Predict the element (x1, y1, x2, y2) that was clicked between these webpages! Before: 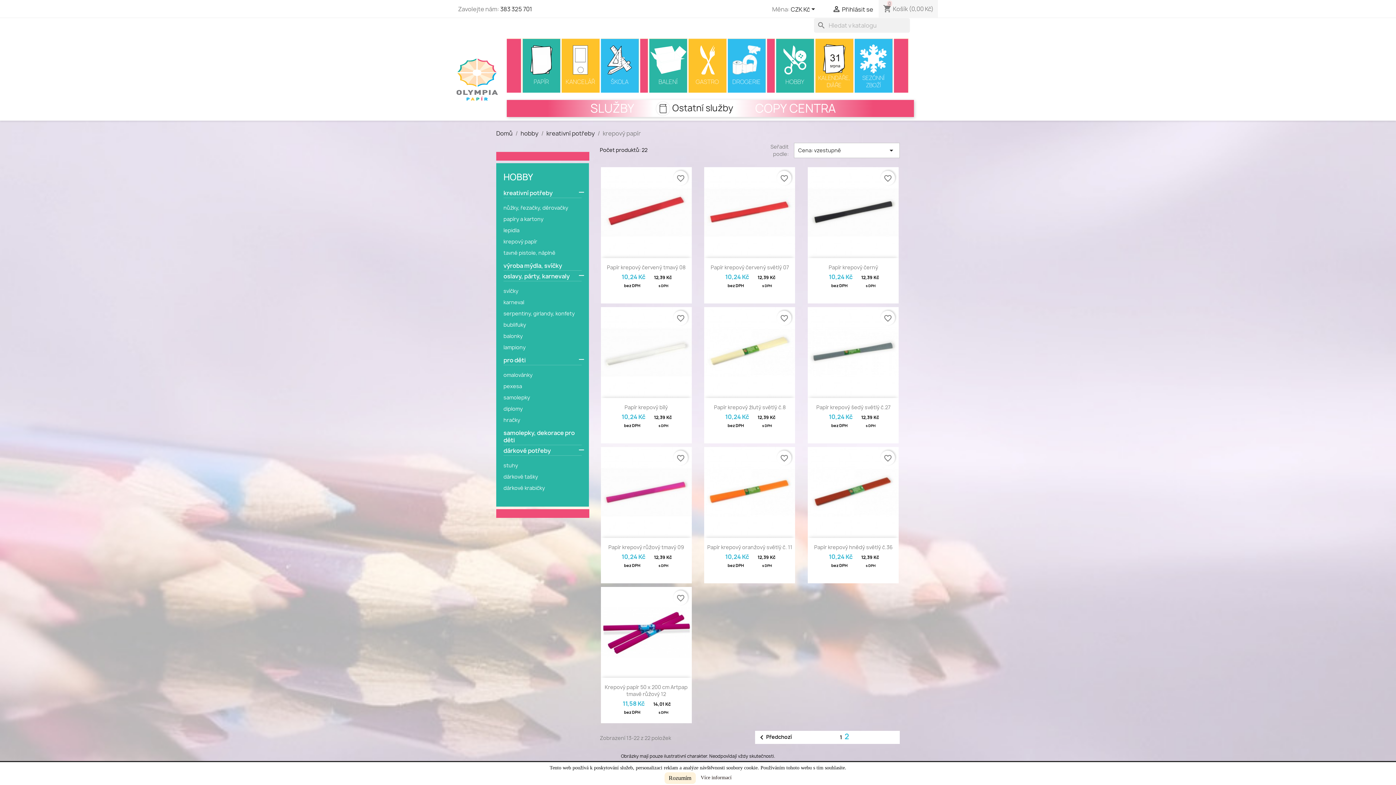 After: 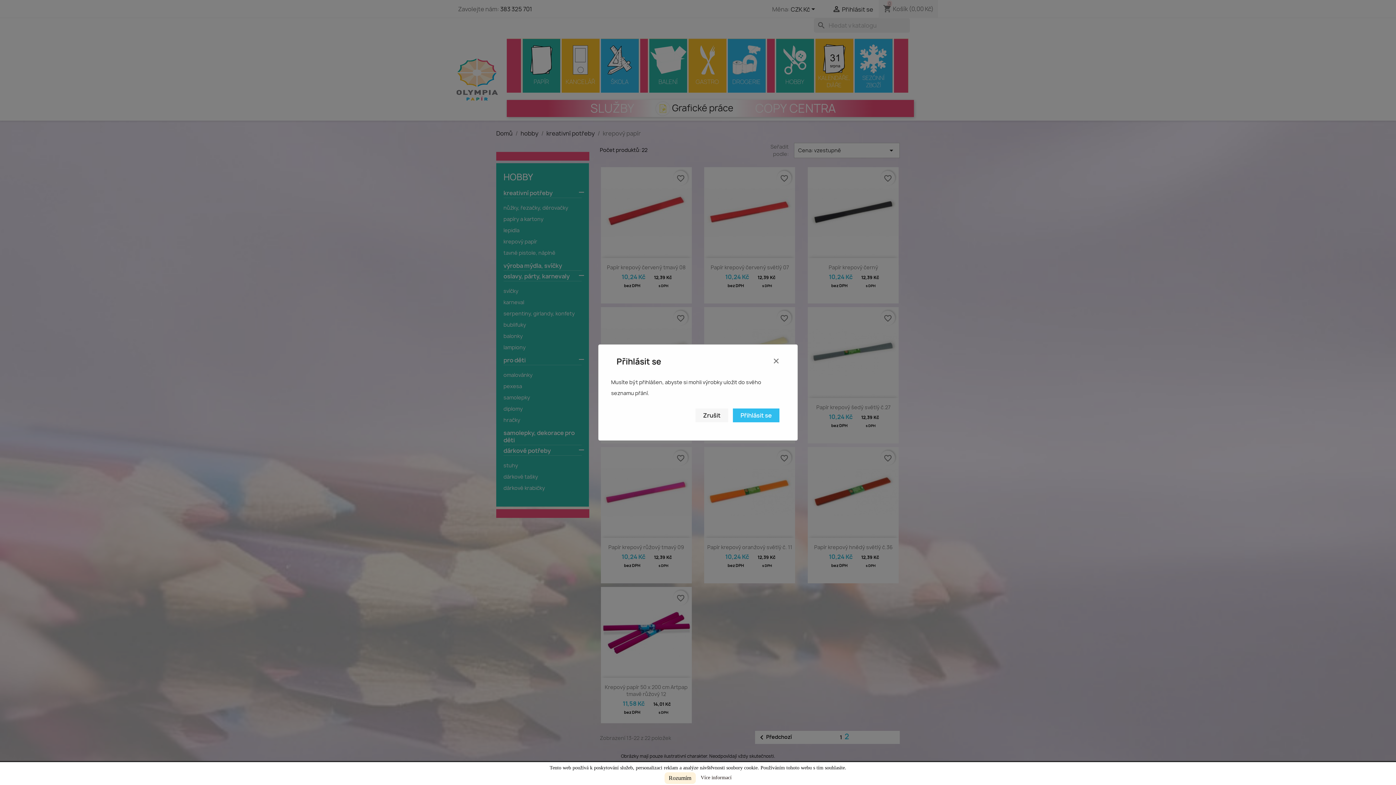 Action: label: favorite_border bbox: (777, 450, 791, 465)